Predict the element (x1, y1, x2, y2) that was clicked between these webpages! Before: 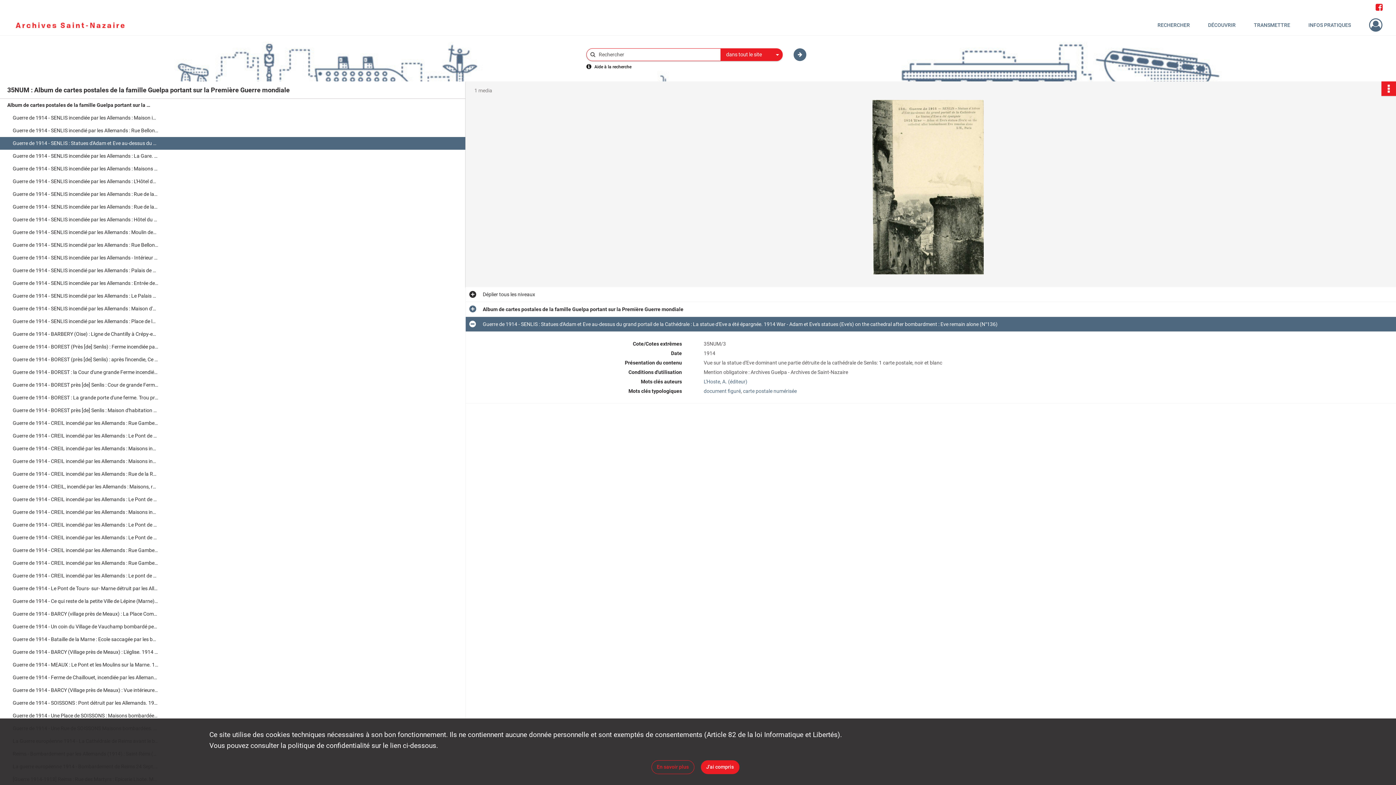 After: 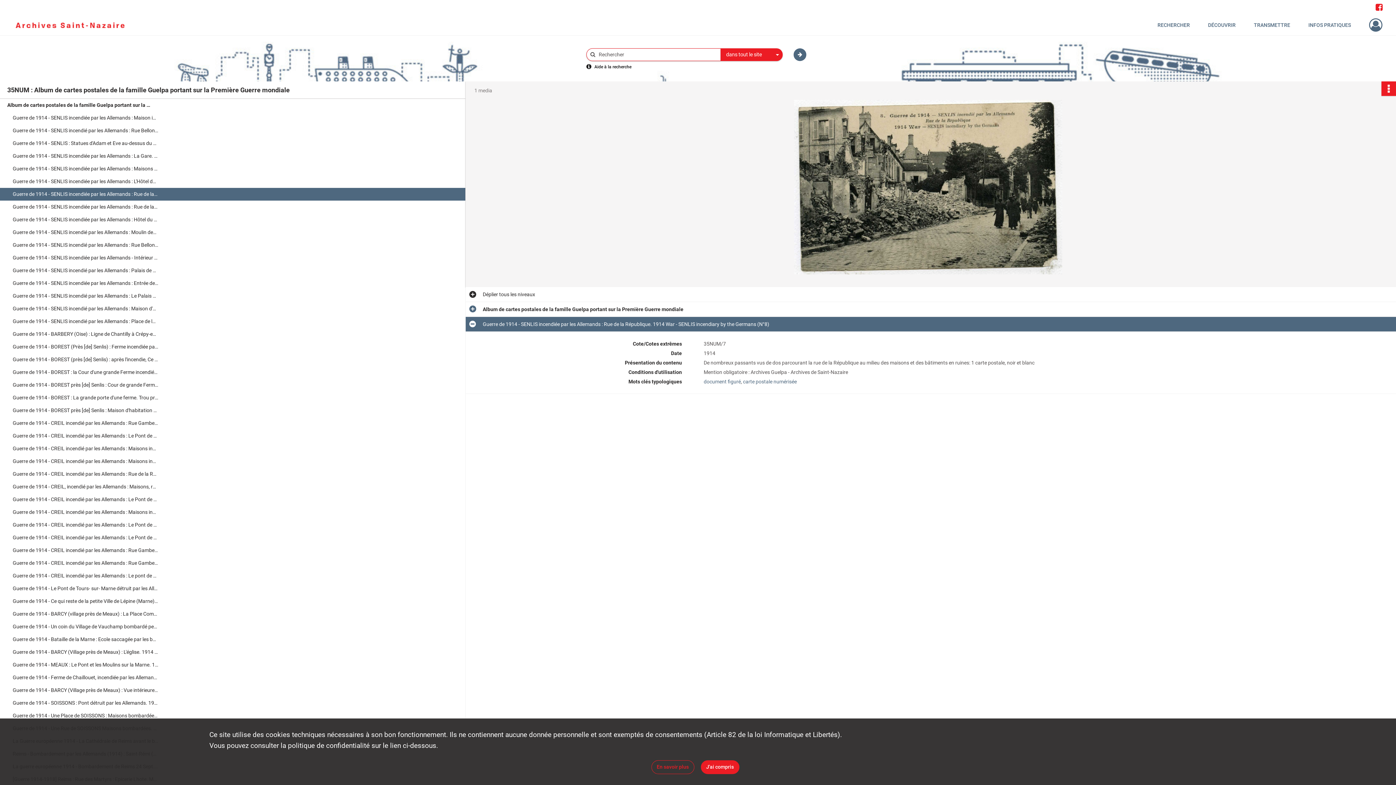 Action: bbox: (12, 188, 158, 200) label: Guerre de 1914 - SENLIS incendiée par les Allemands : Rue de la République. 1914 War - SENLIS incendiary by the Germans (N°8)